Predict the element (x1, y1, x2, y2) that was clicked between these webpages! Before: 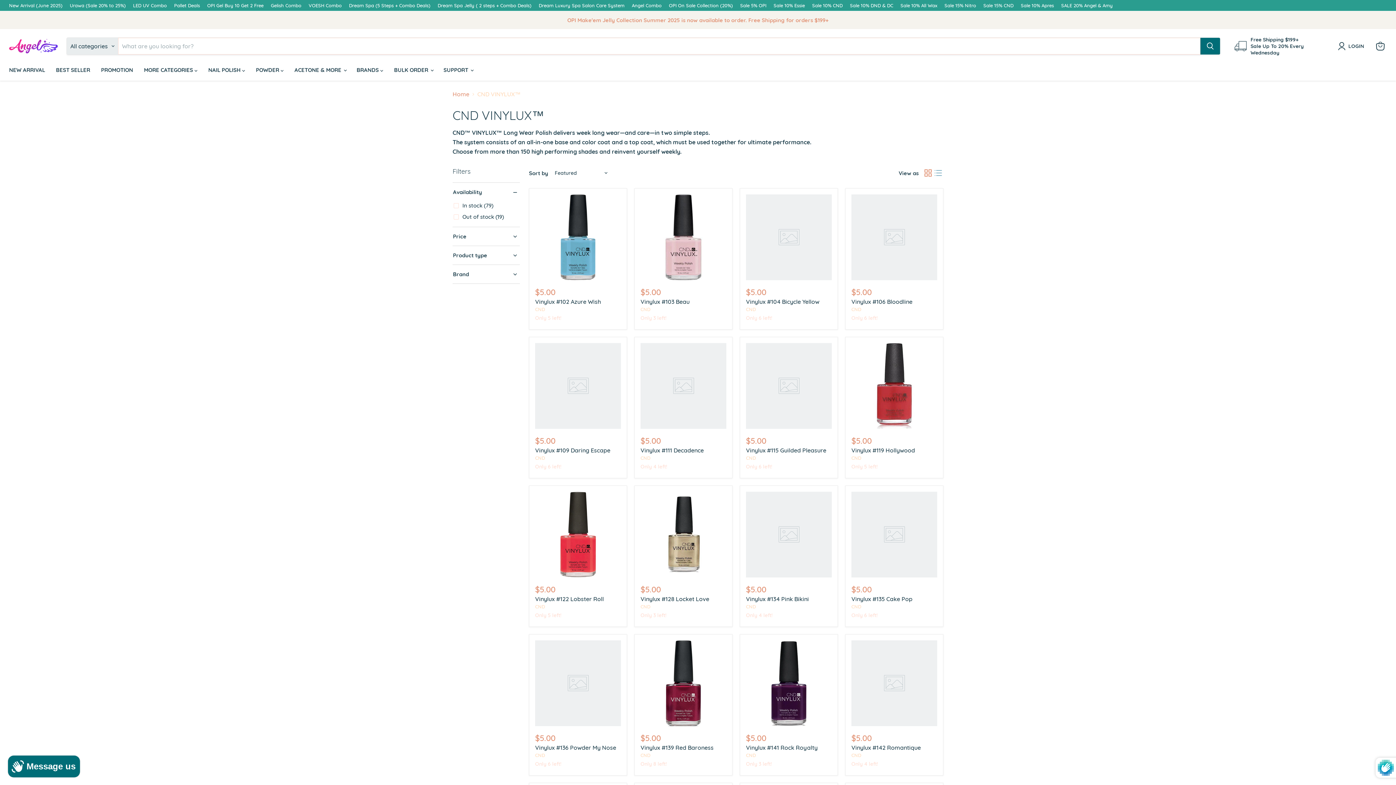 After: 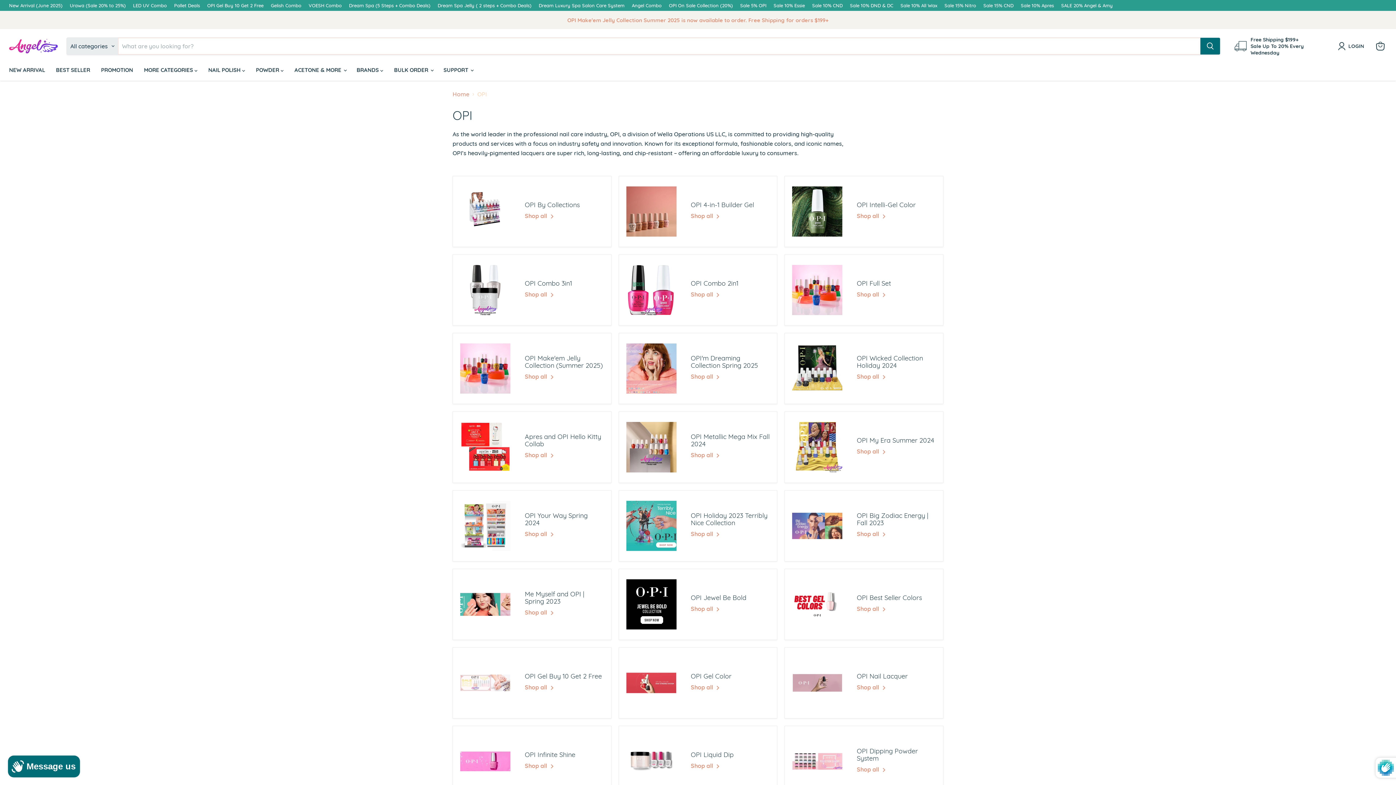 Action: bbox: (740, 2, 766, 8) label: Sale 5% OPI